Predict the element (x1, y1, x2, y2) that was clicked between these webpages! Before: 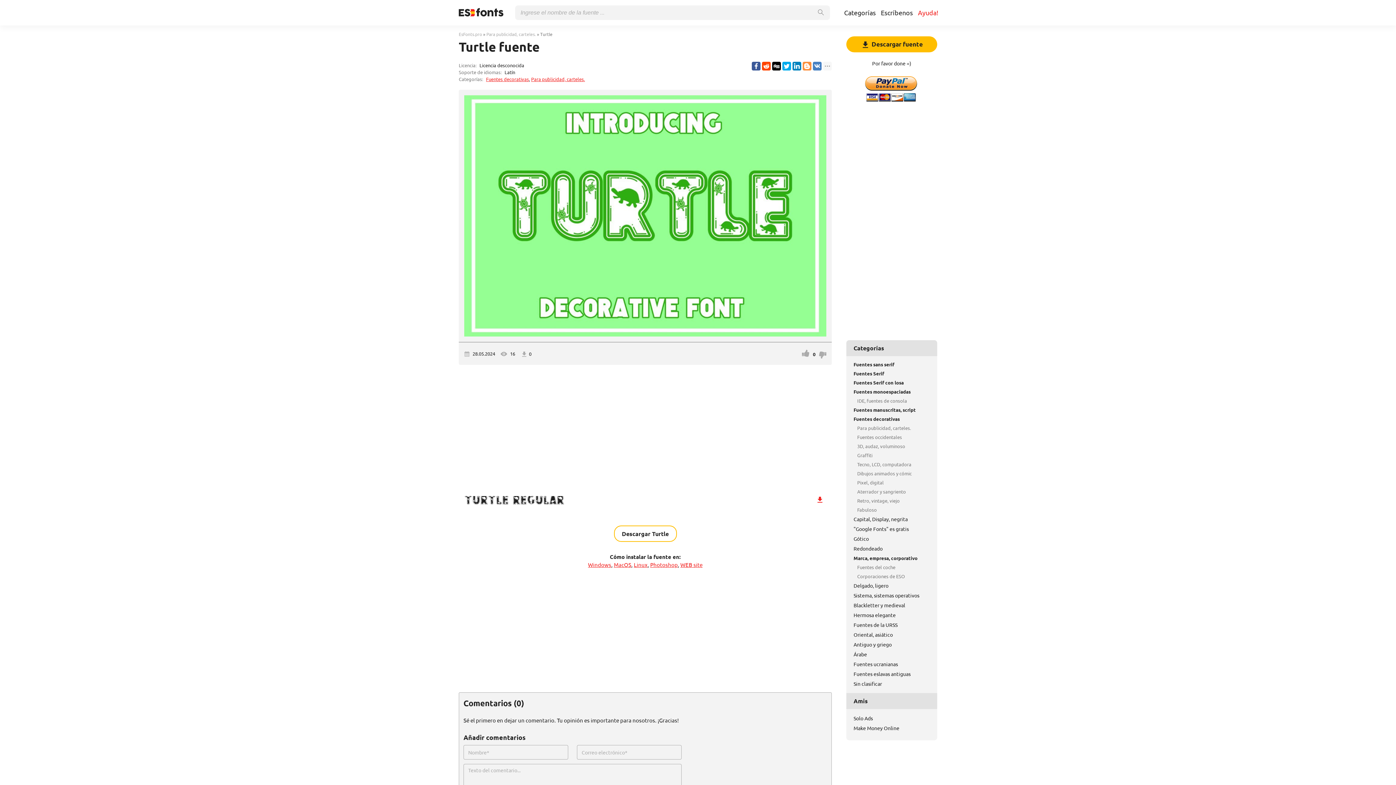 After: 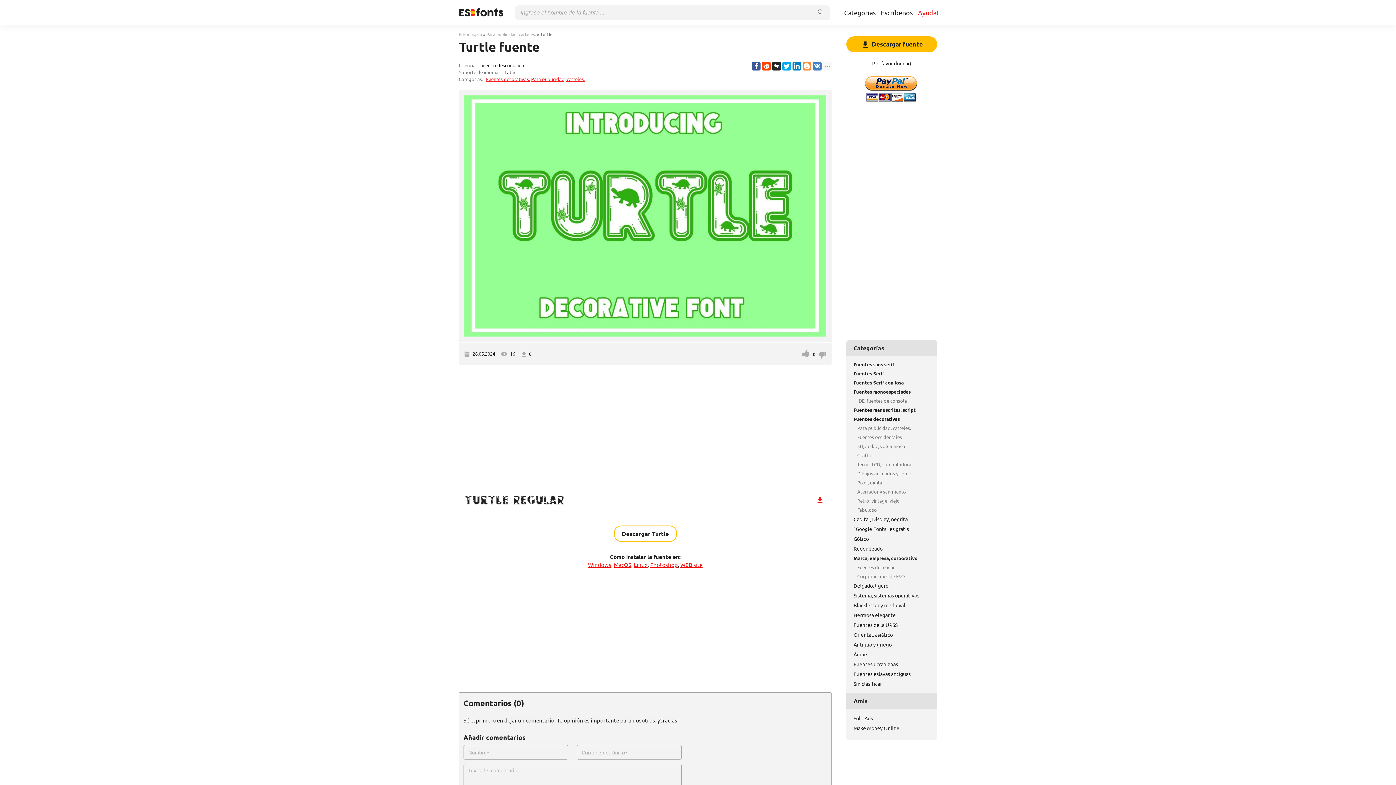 Action: bbox: (772, 61, 781, 70)